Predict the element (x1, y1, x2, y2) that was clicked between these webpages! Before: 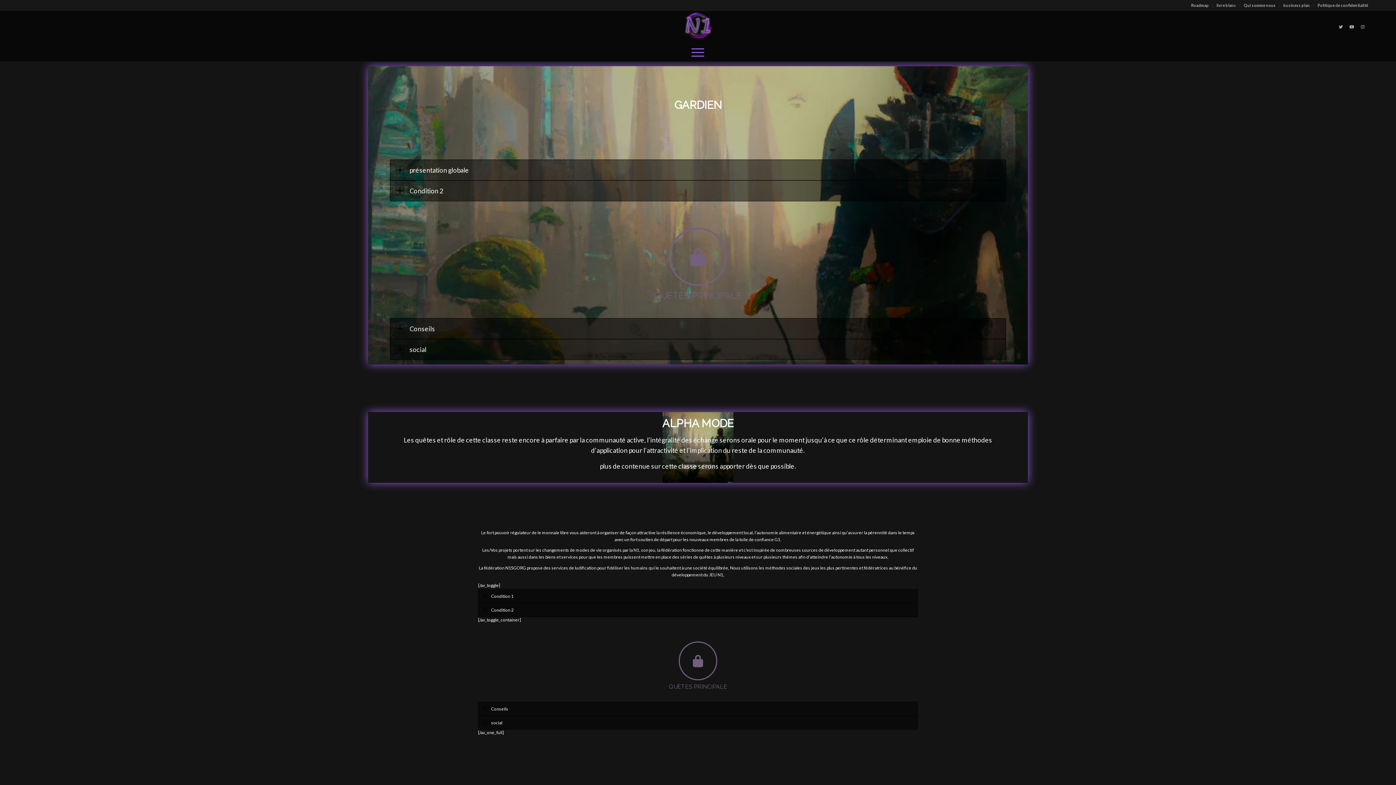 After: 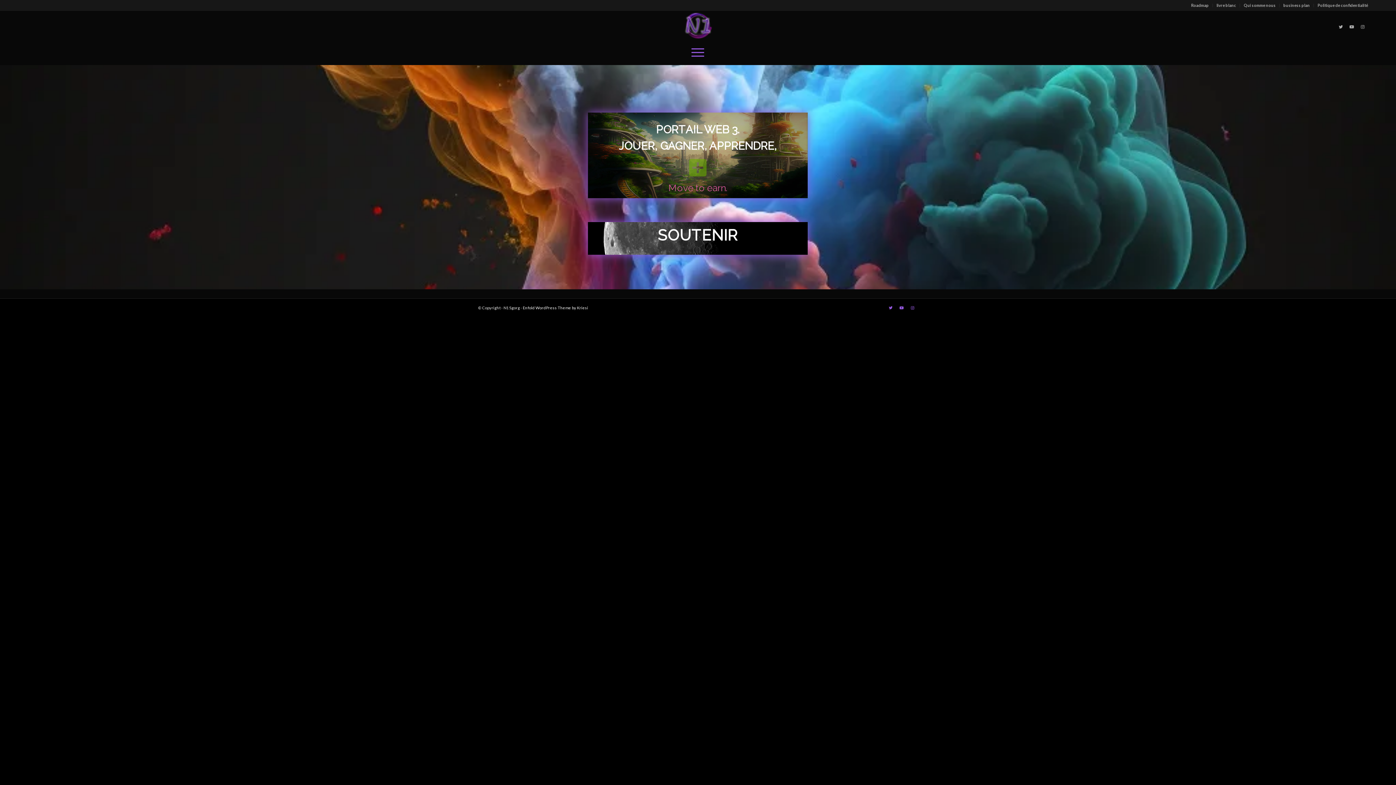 Action: bbox: (683, 10, 712, 43)